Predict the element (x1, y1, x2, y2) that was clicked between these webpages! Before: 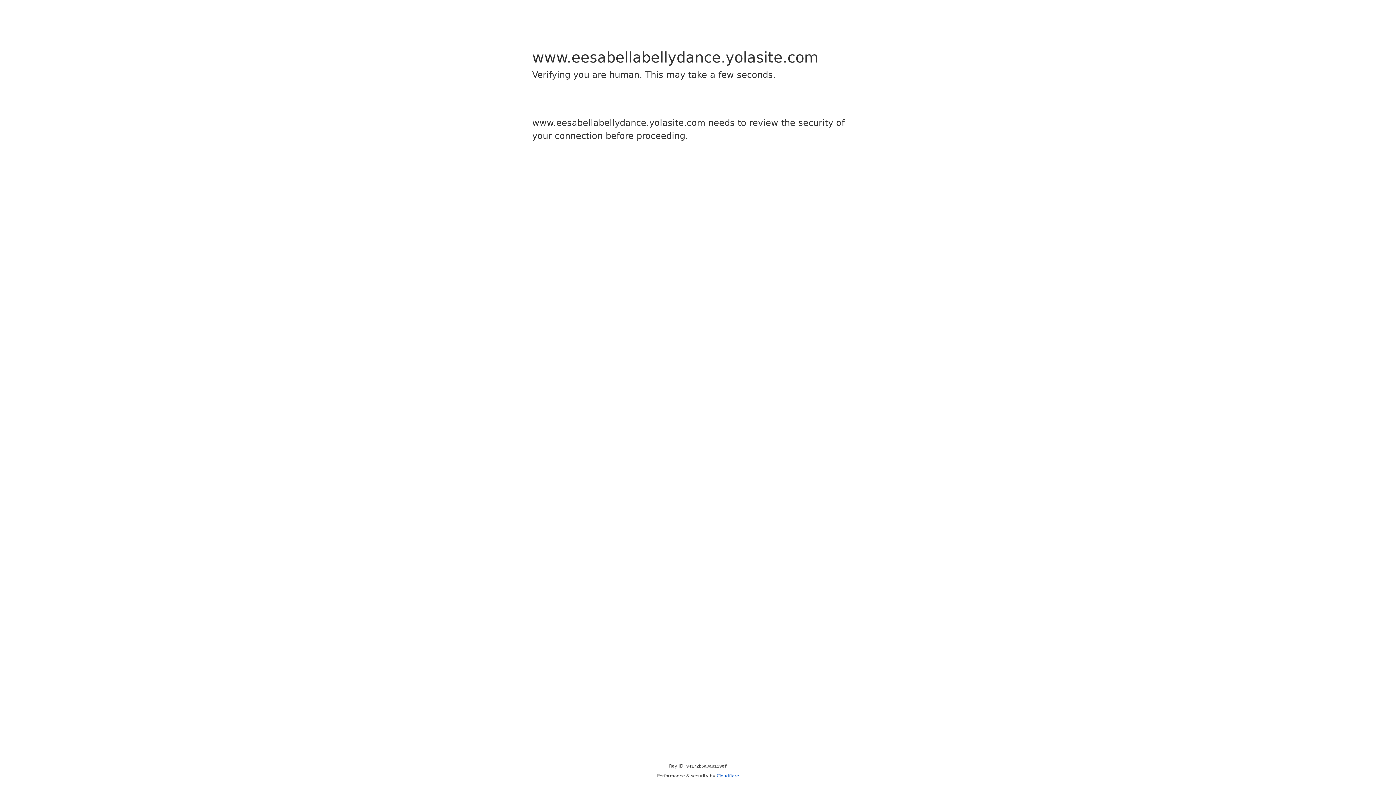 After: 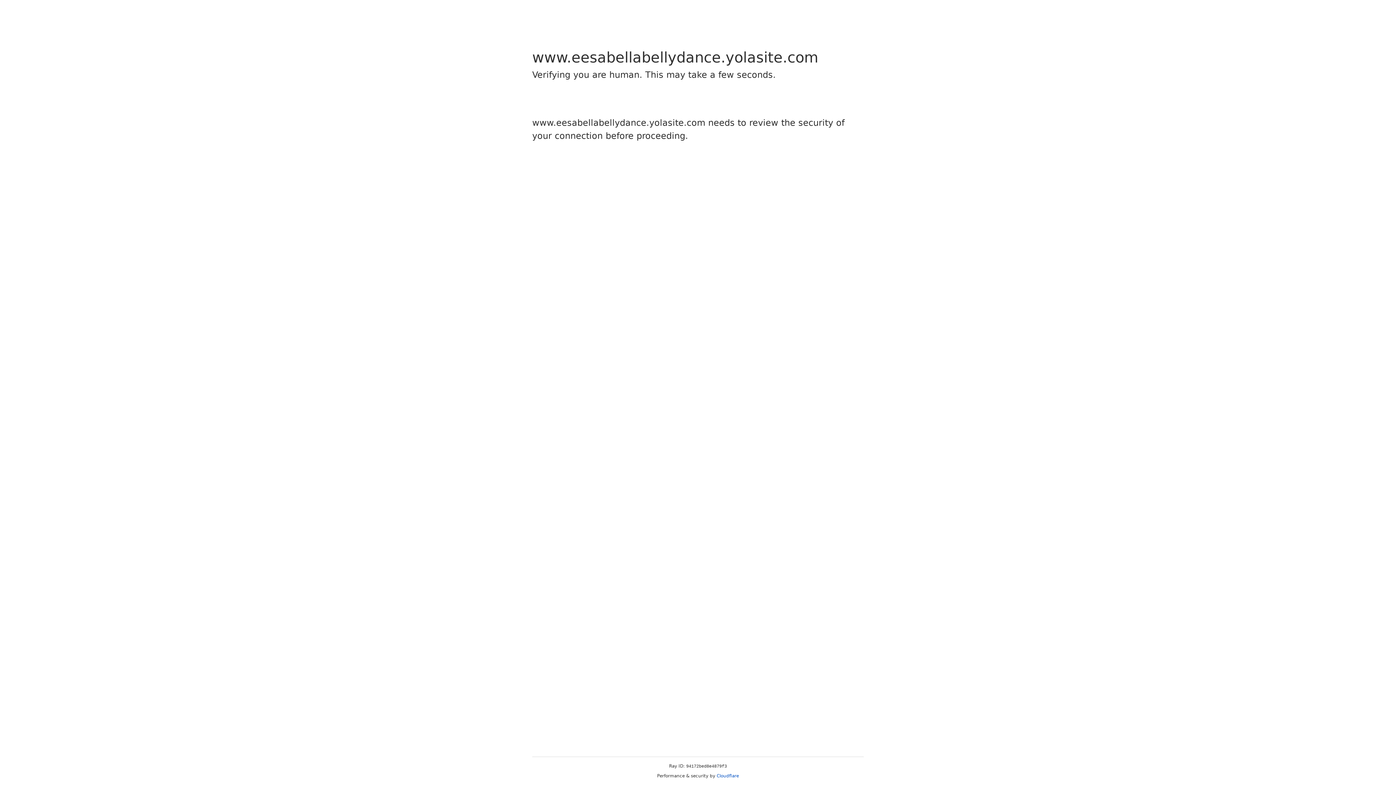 Action: label: Cloudflare bbox: (716, 773, 739, 778)